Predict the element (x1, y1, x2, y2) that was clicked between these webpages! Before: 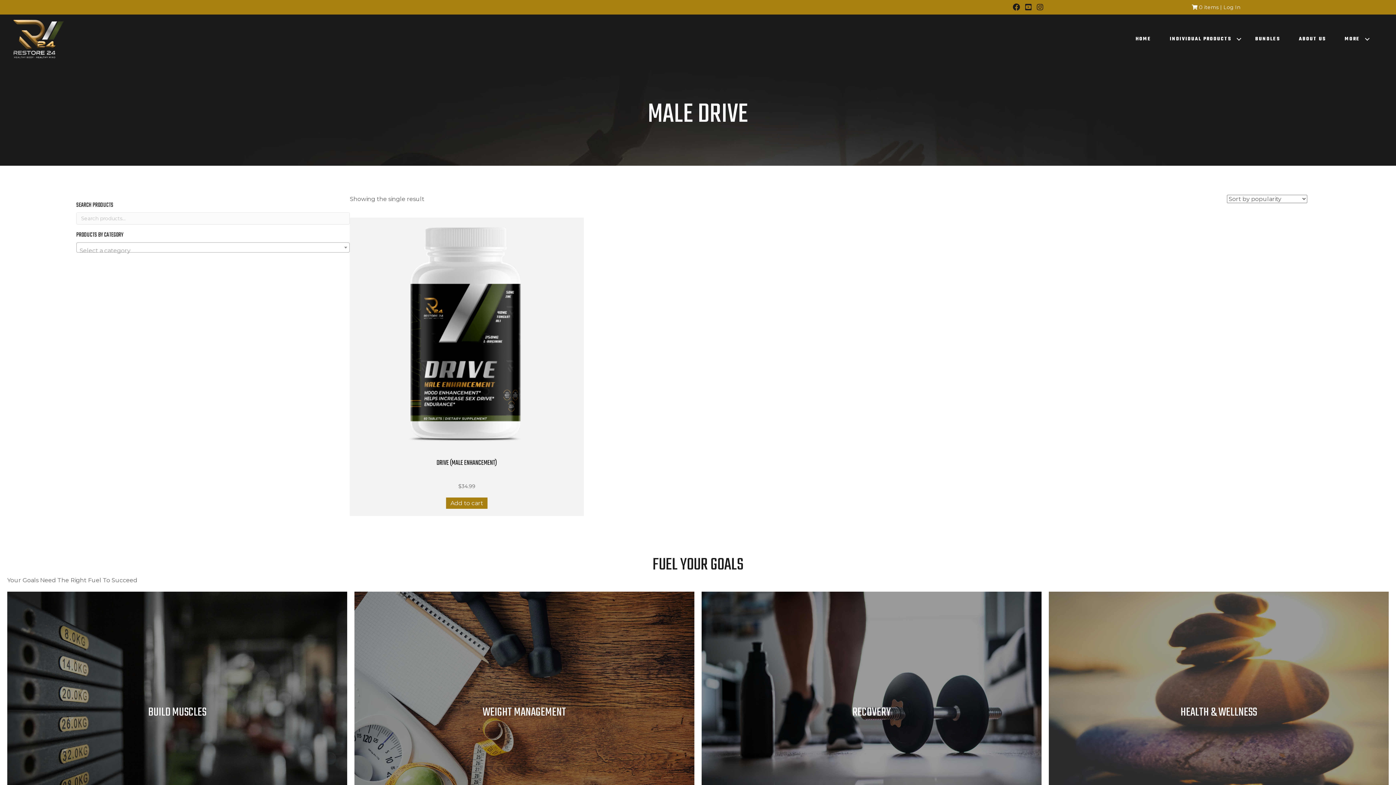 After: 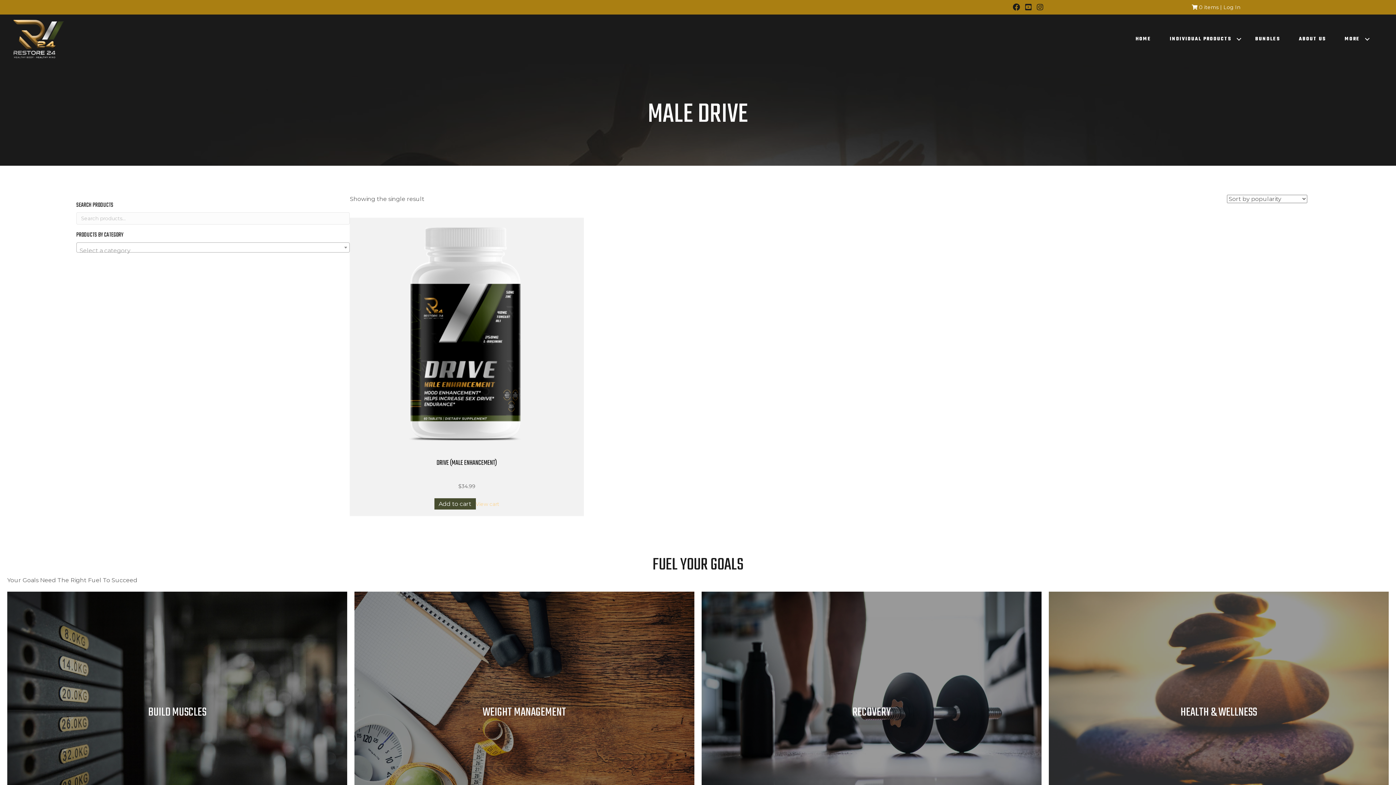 Action: bbox: (446, 497, 487, 509) label: Add to cart: “DRIVE (Male Enhancement)”